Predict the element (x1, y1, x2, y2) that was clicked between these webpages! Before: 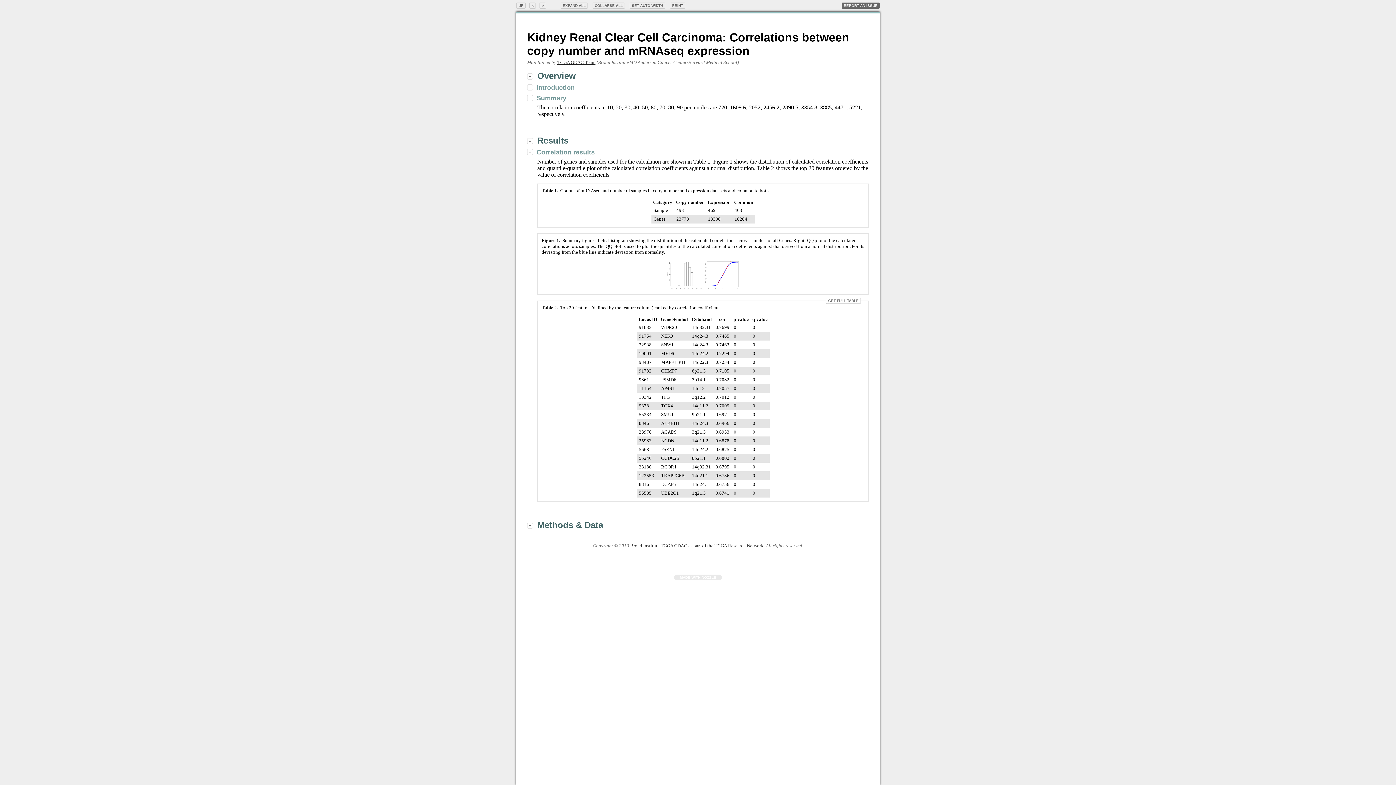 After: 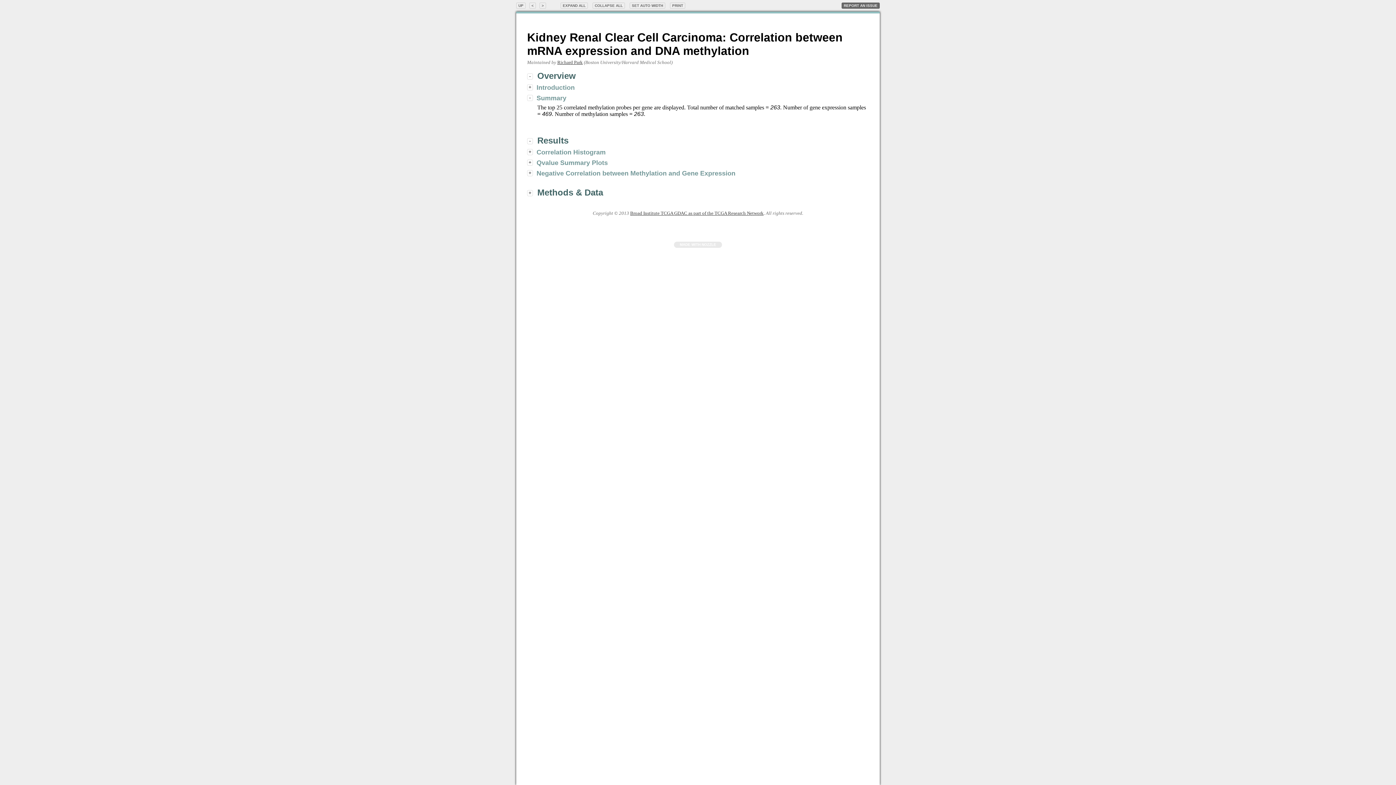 Action: bbox: (539, 3, 549, 7) label: >